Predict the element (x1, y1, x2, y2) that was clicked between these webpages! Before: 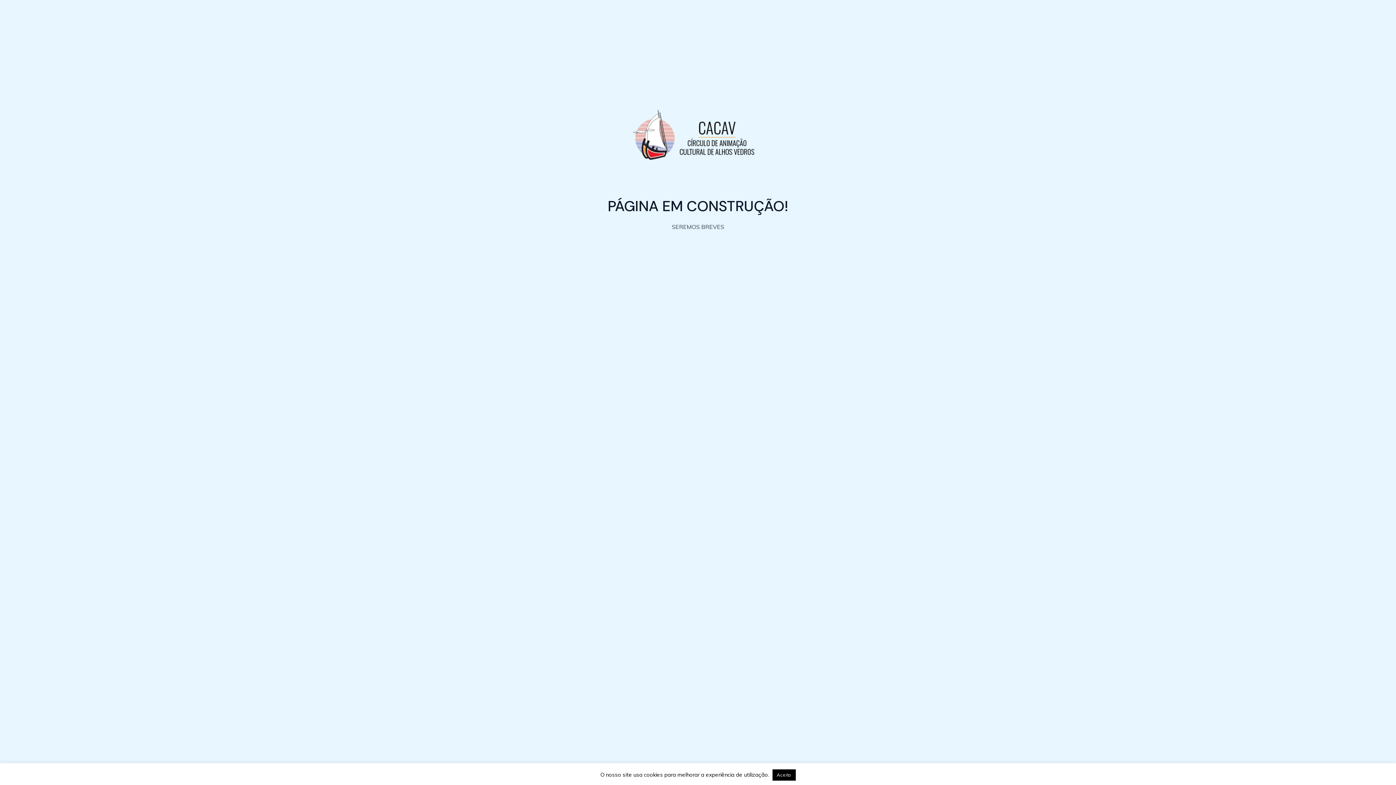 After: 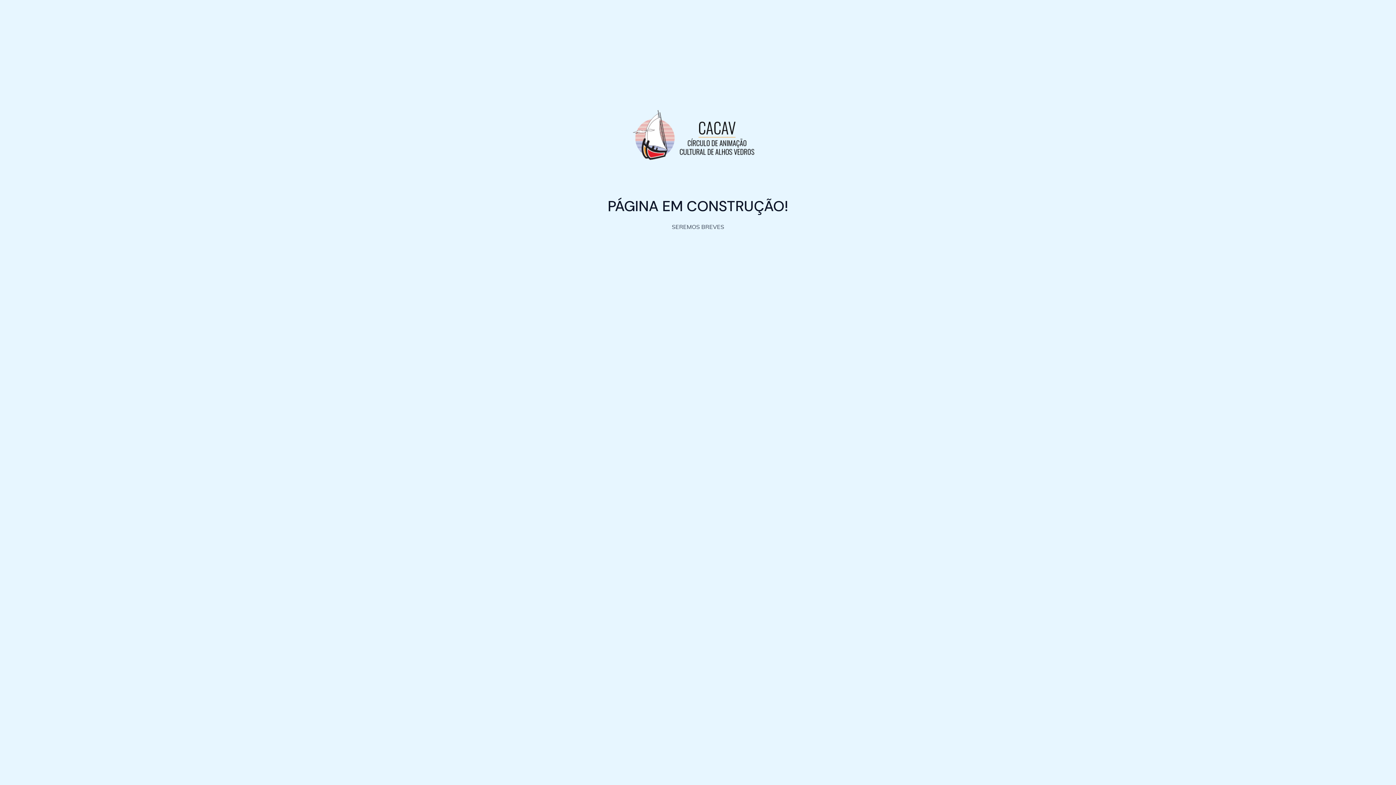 Action: label: Aceito bbox: (772, 769, 795, 781)